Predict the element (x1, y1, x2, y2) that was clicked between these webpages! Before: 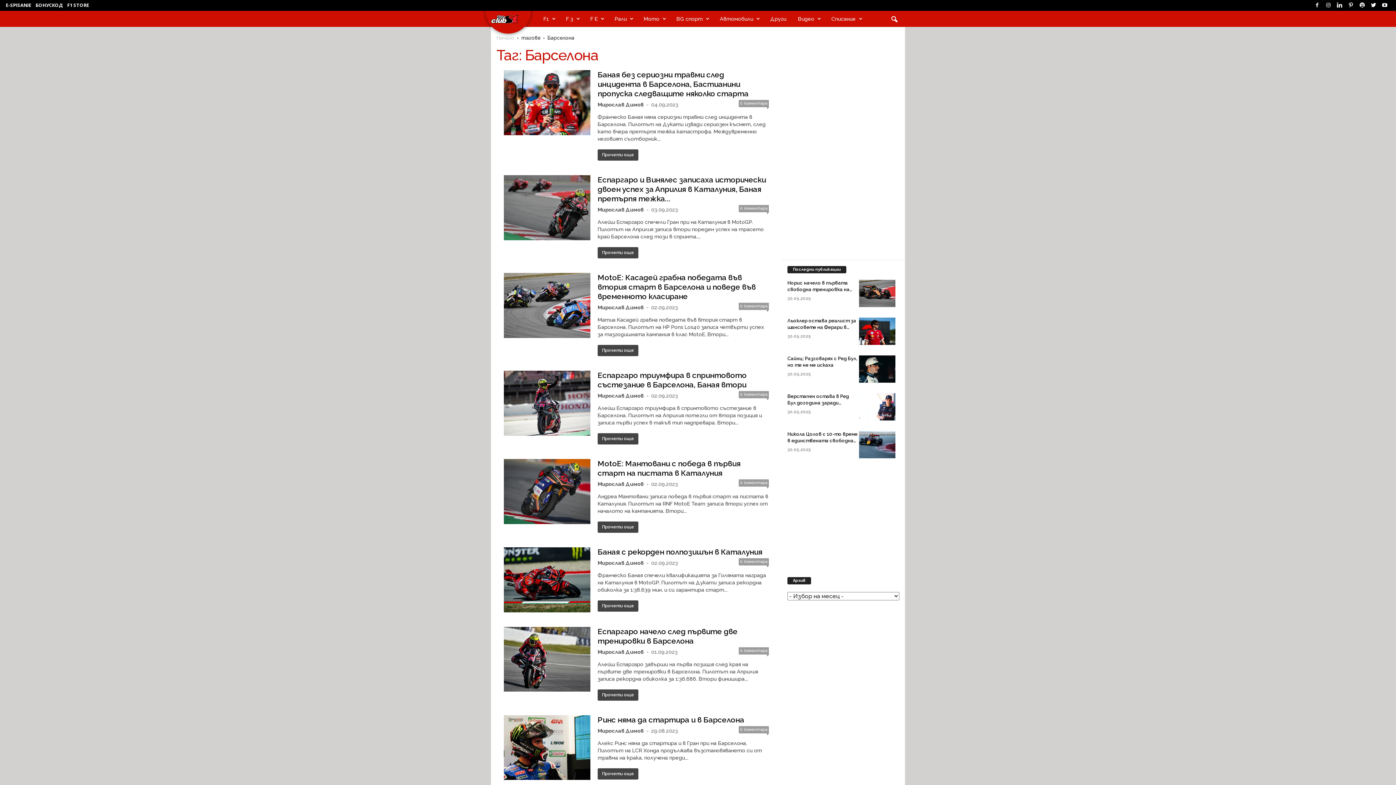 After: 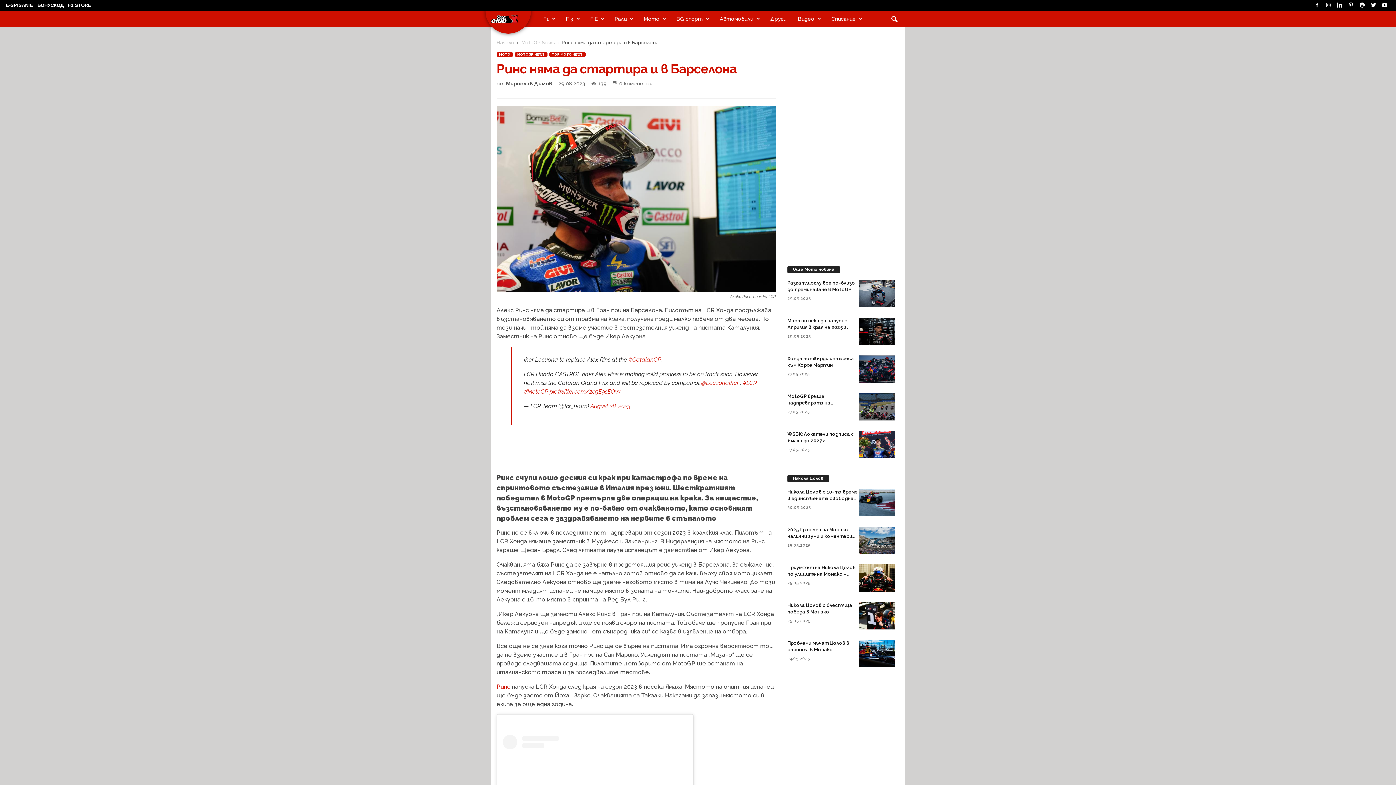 Action: label: Ринс няма да стартира и в Барселона bbox: (597, 715, 744, 724)